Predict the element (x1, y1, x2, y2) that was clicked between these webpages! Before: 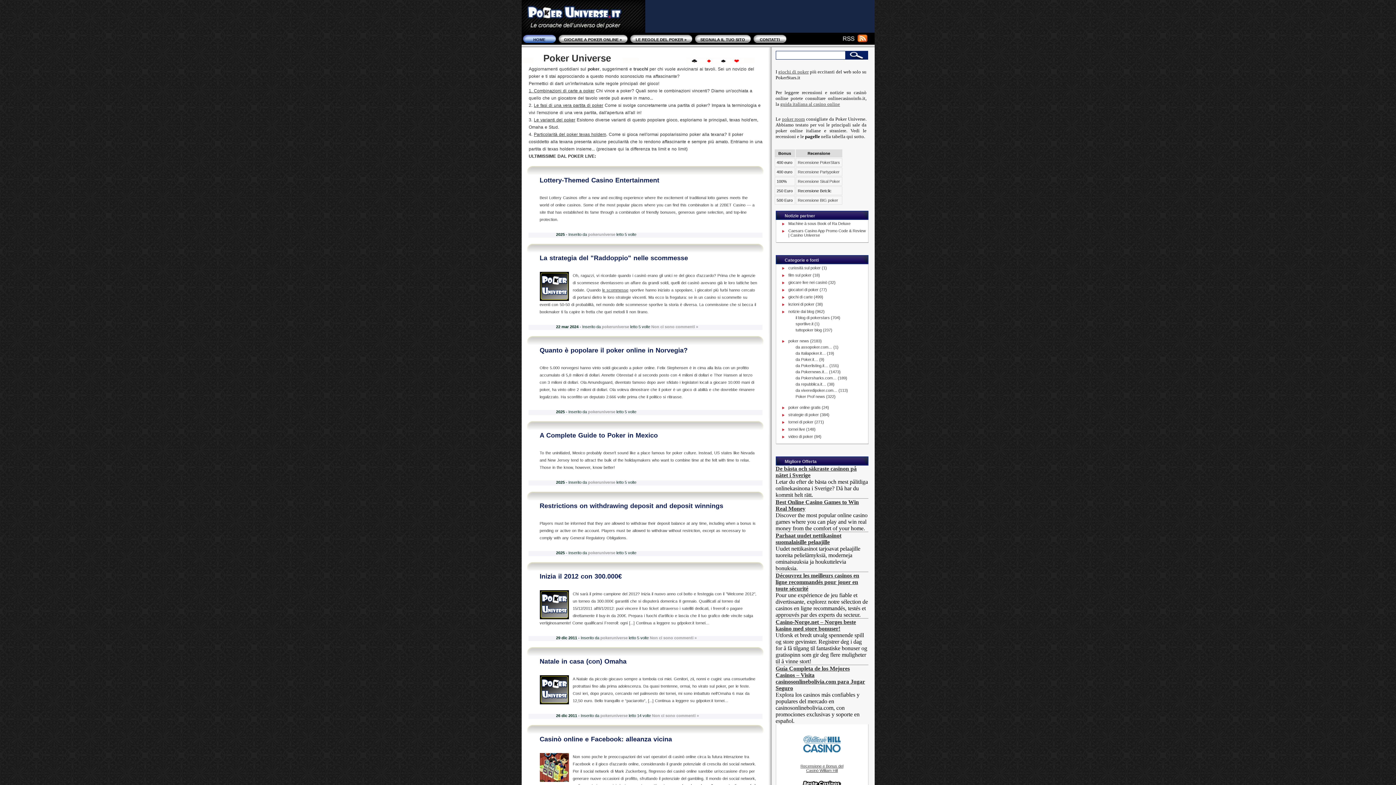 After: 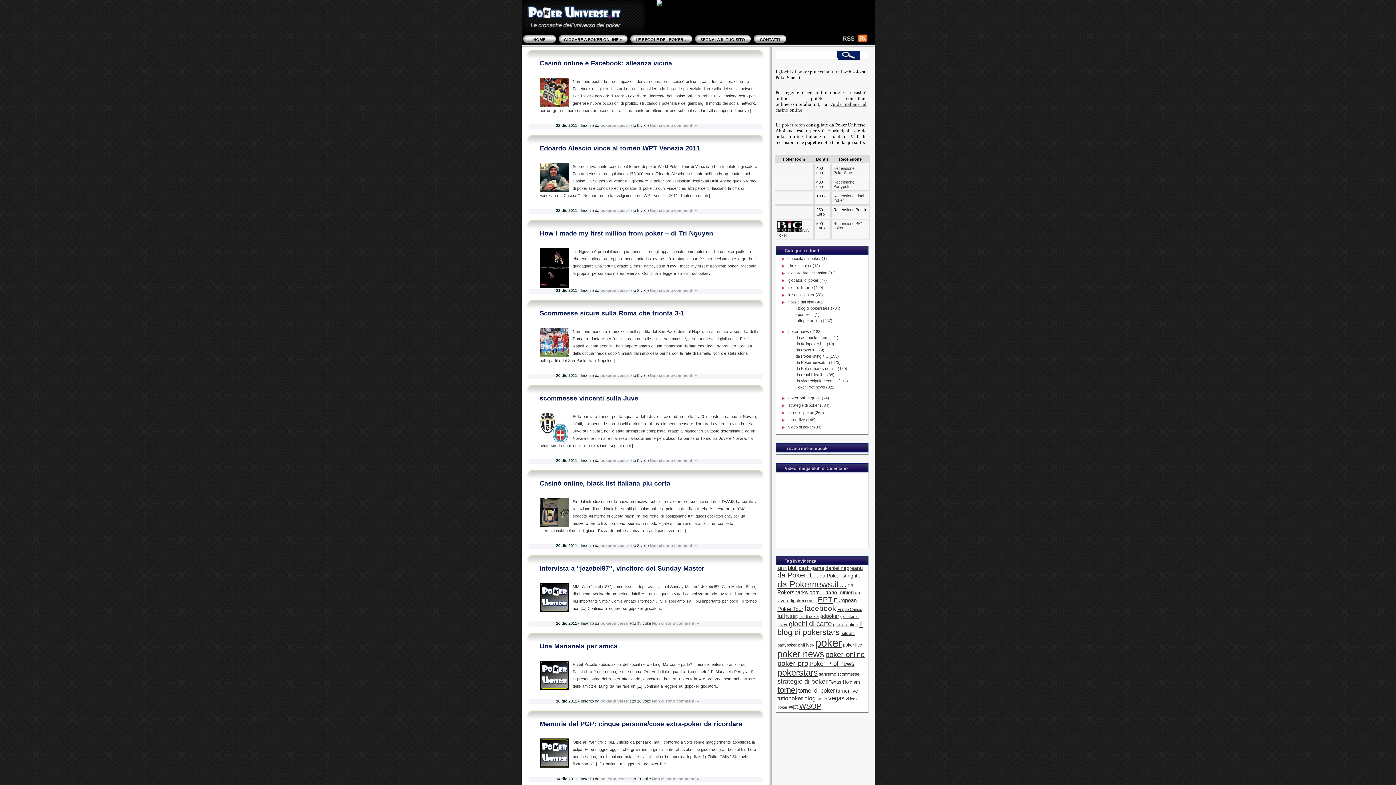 Action: bbox: (600, 713, 627, 718) label: pokeruniverse